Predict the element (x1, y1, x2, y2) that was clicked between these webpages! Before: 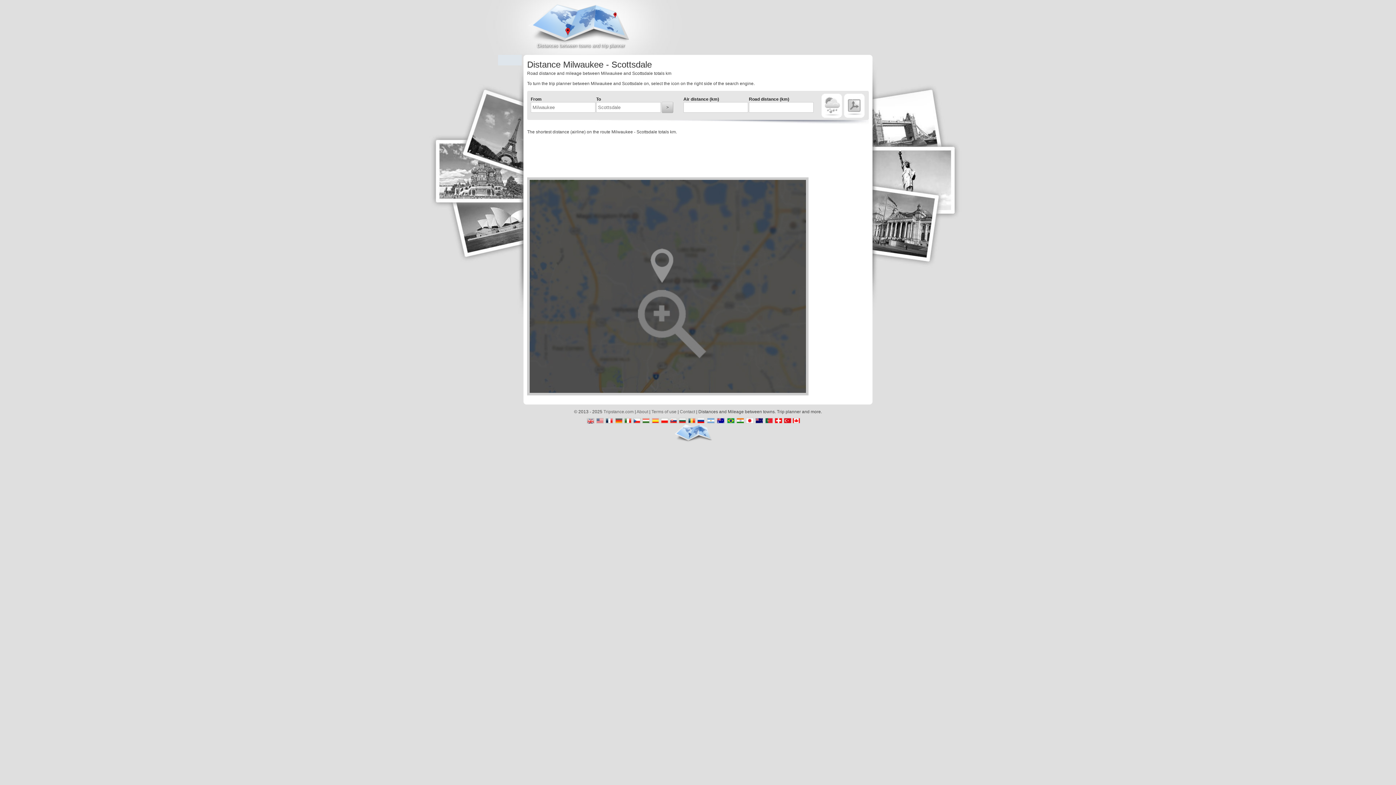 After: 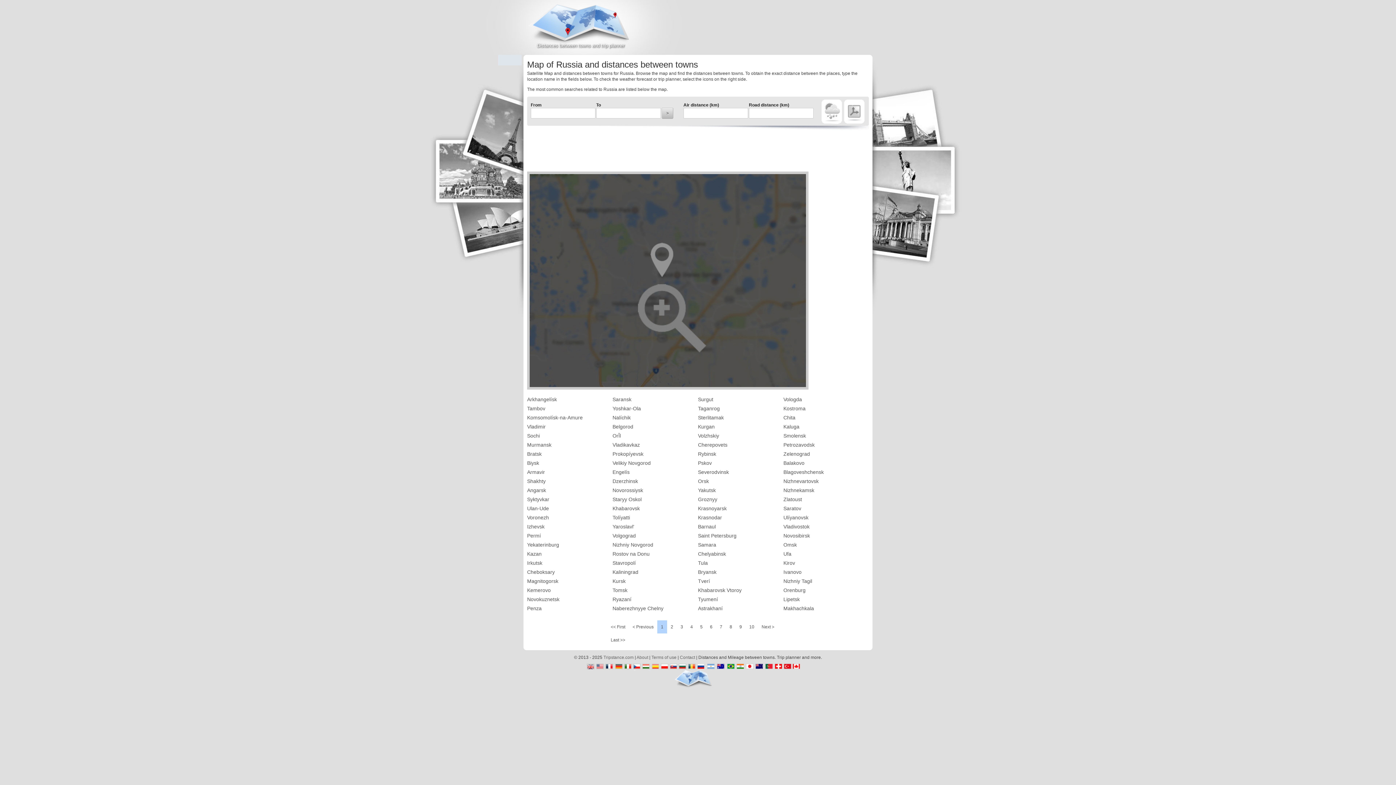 Action: bbox: (697, 418, 704, 424)